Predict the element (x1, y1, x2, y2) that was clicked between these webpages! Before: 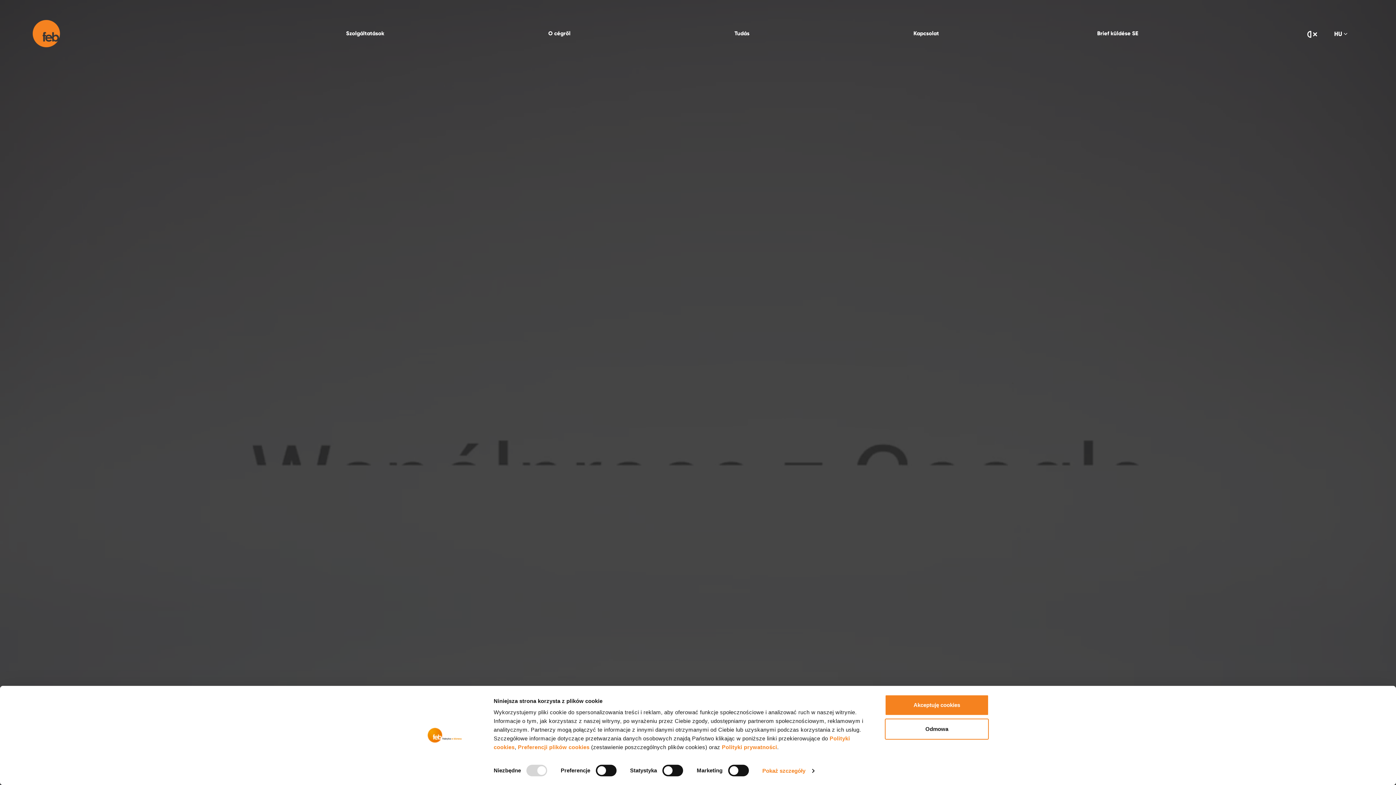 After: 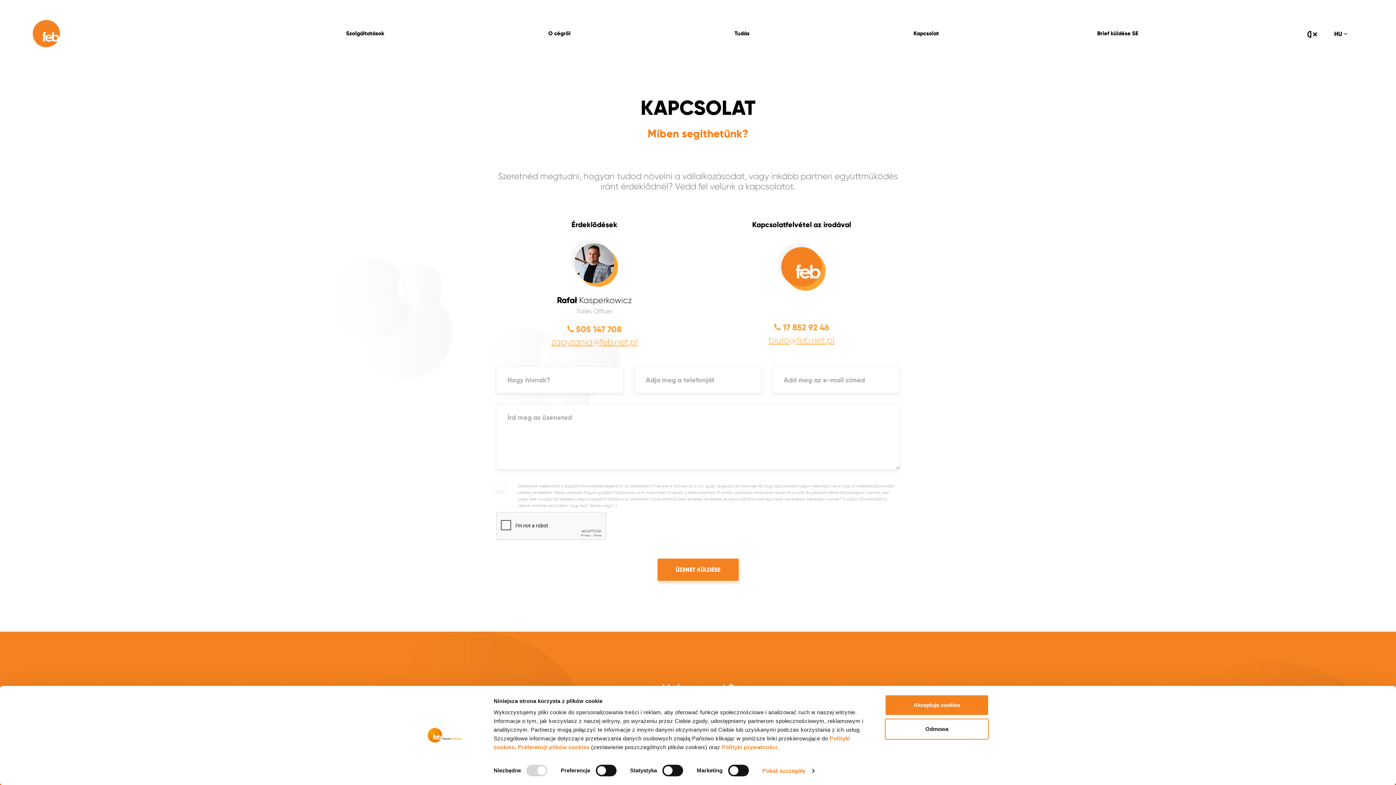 Action: bbox: (912, 21, 940, 45) label: Kapcsolat